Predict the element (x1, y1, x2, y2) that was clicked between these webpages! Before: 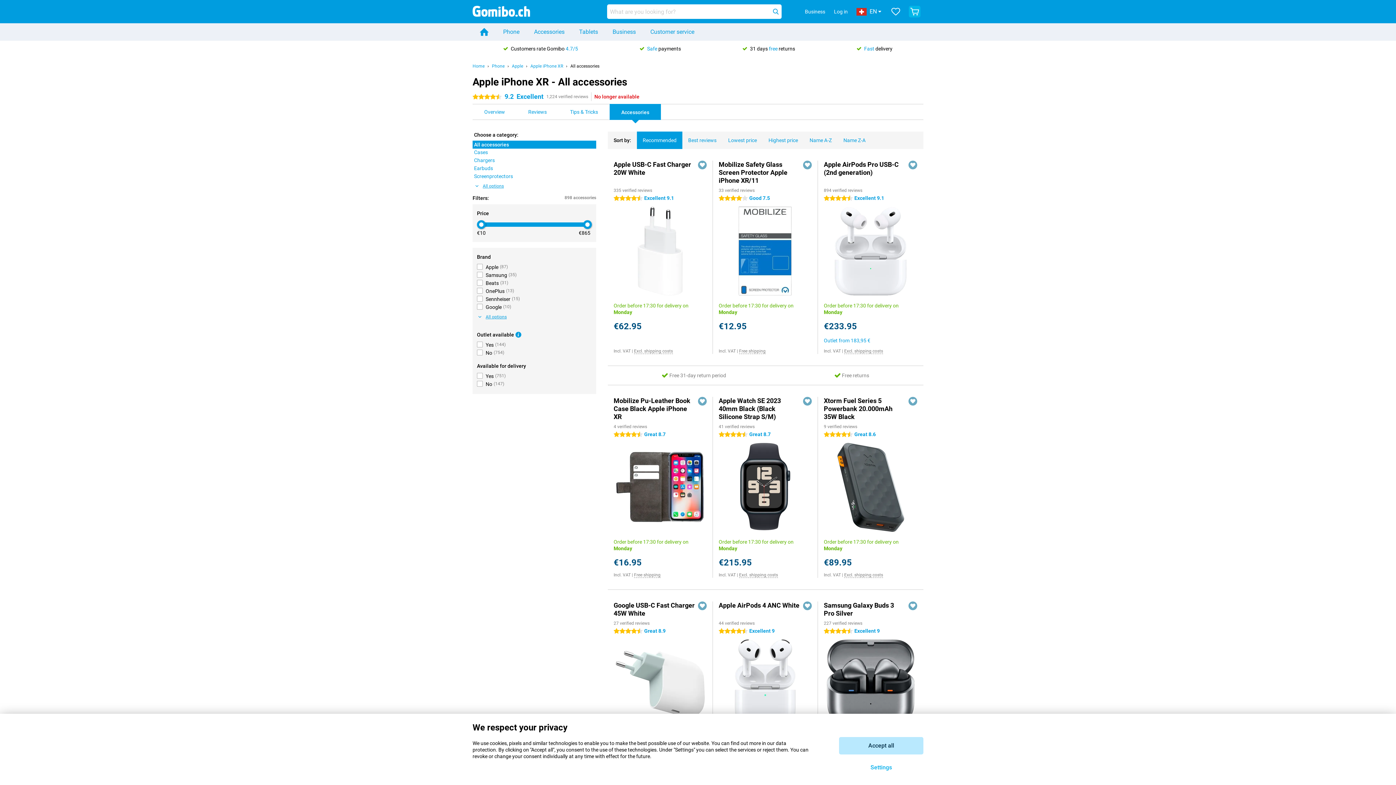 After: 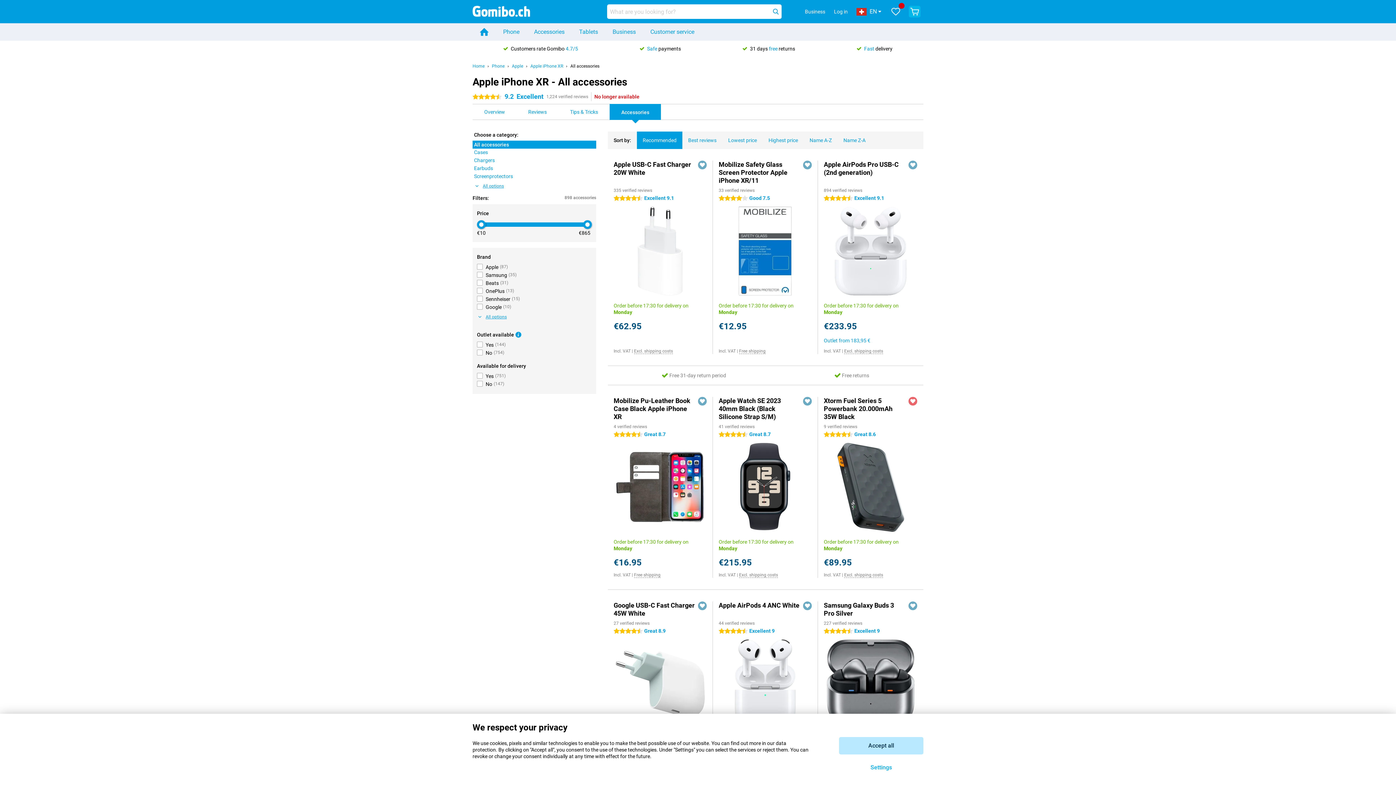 Action: bbox: (908, 397, 917, 405)